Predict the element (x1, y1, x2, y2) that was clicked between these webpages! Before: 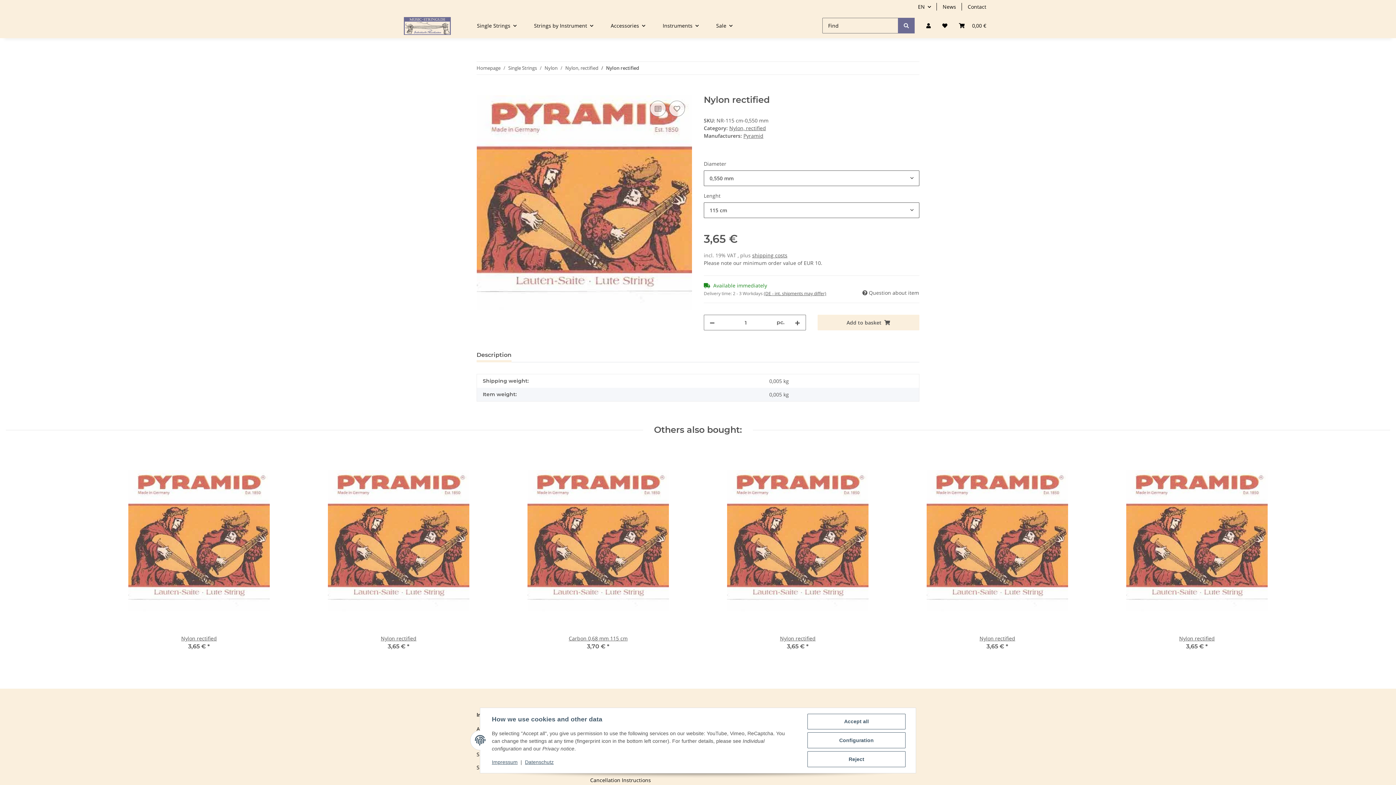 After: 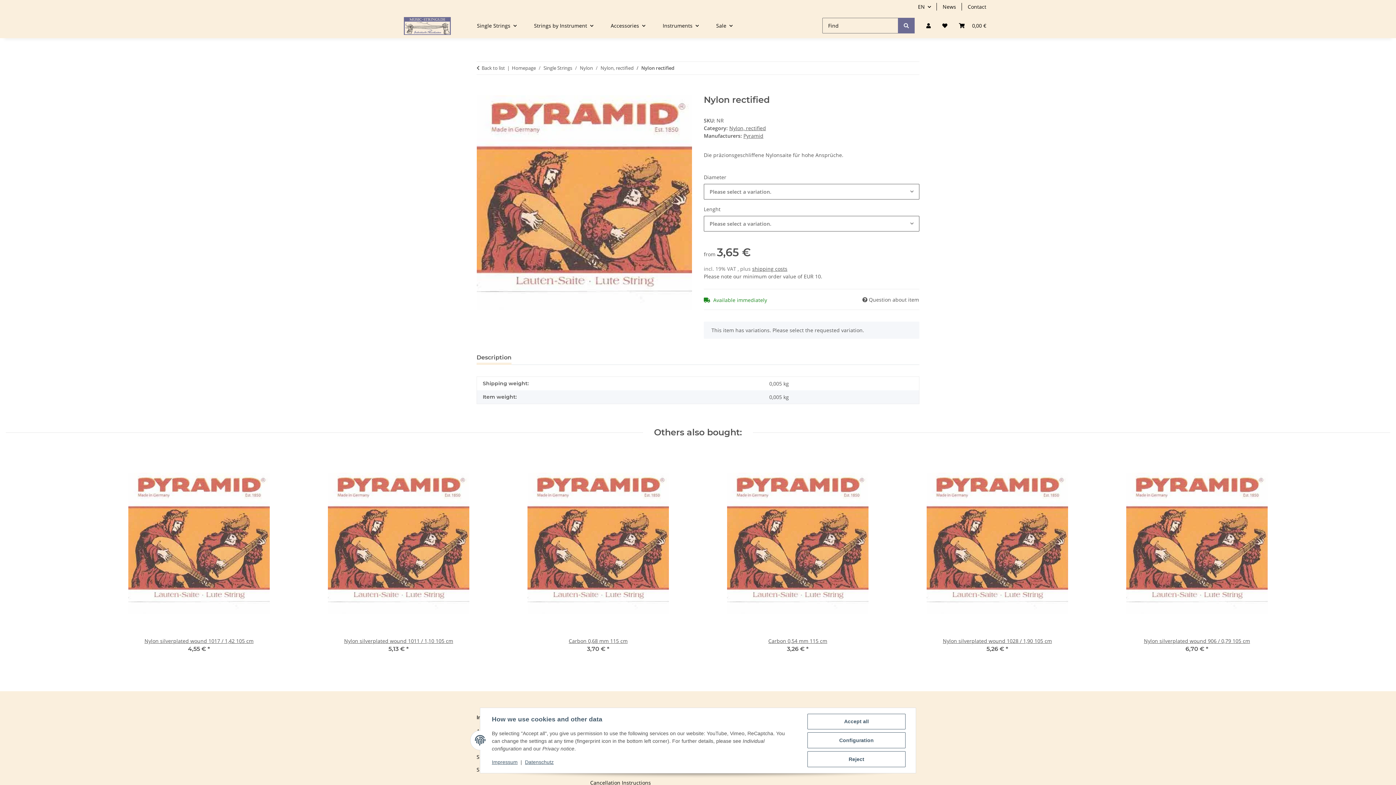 Action: bbox: (729, 124, 766, 131) label: Nylon, rectified